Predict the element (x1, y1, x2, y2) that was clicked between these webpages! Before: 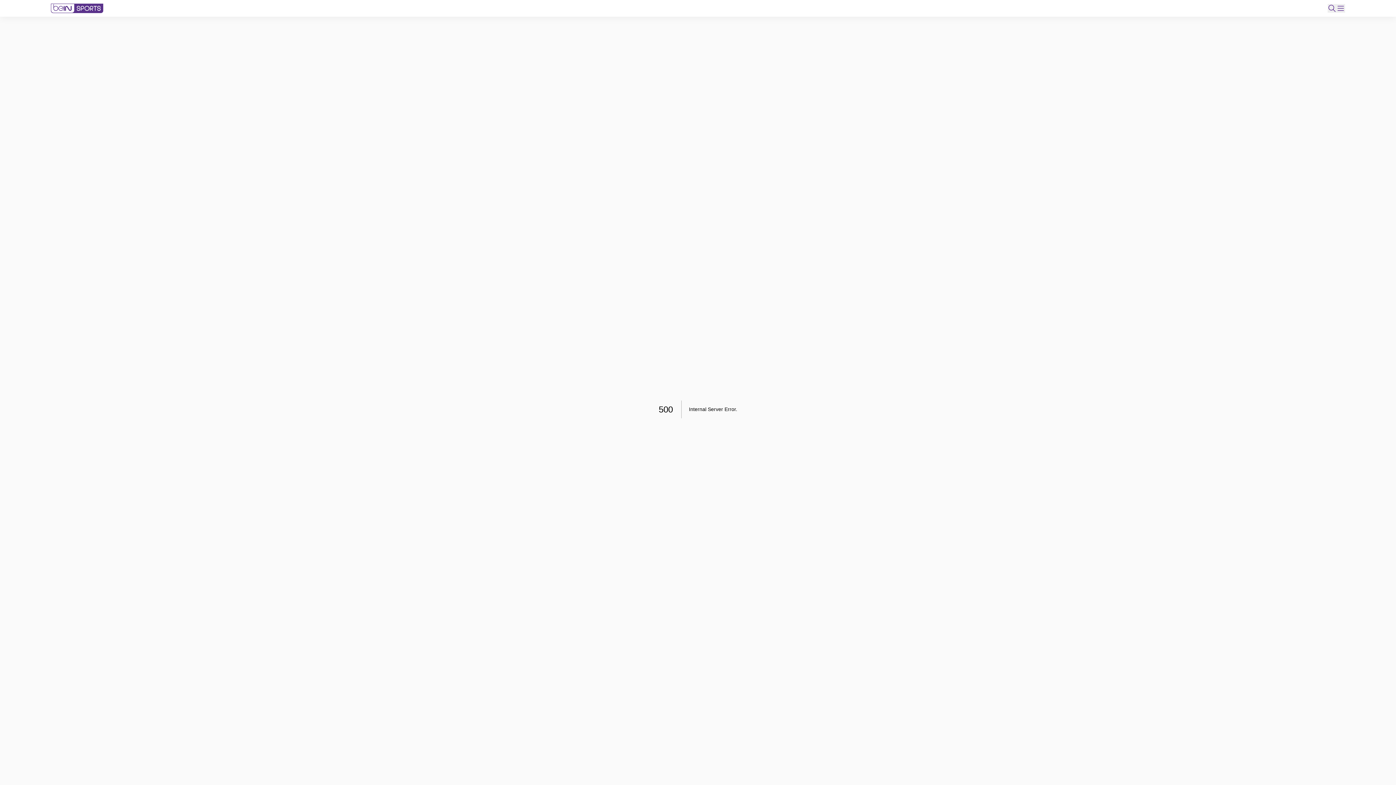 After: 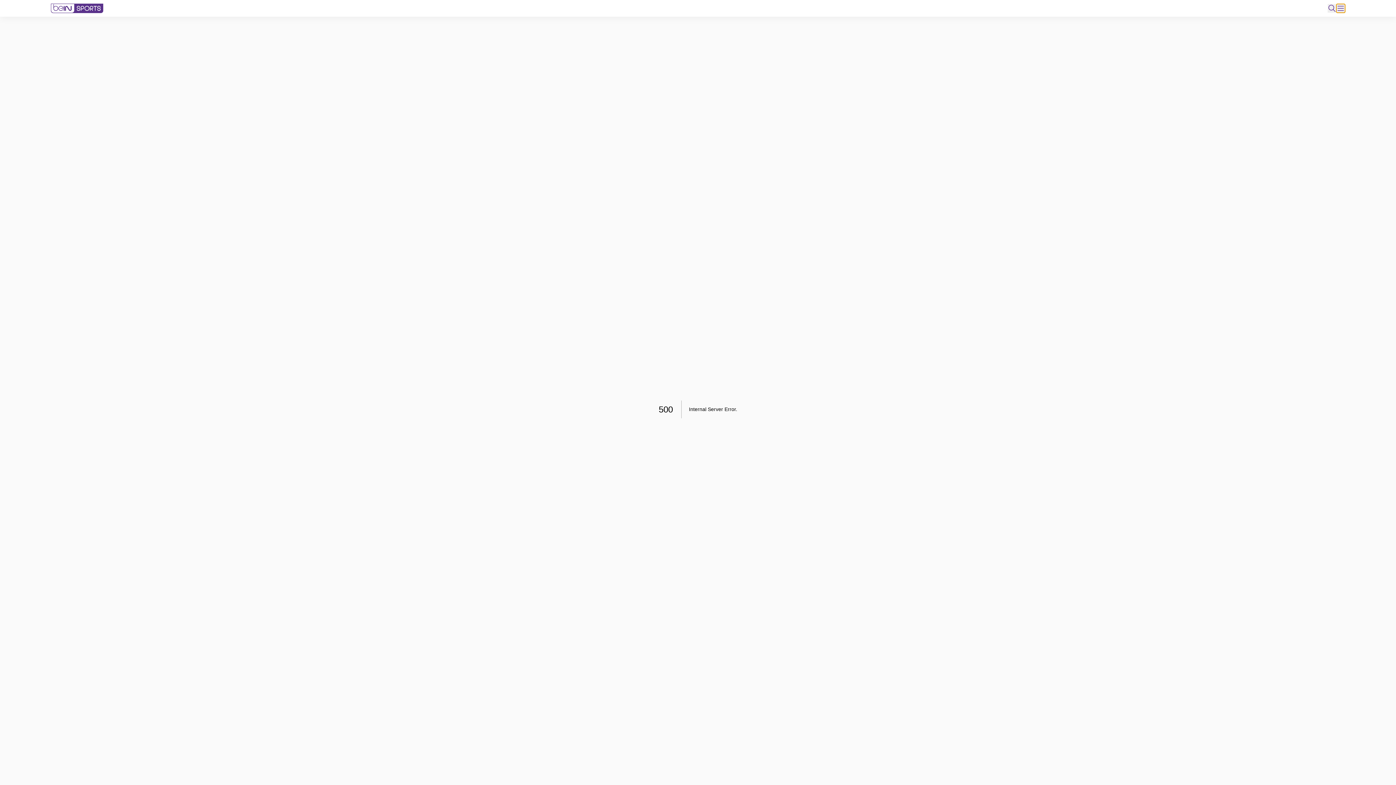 Action: label: Open Menu Icon bbox: (1336, 4, 1345, 12)